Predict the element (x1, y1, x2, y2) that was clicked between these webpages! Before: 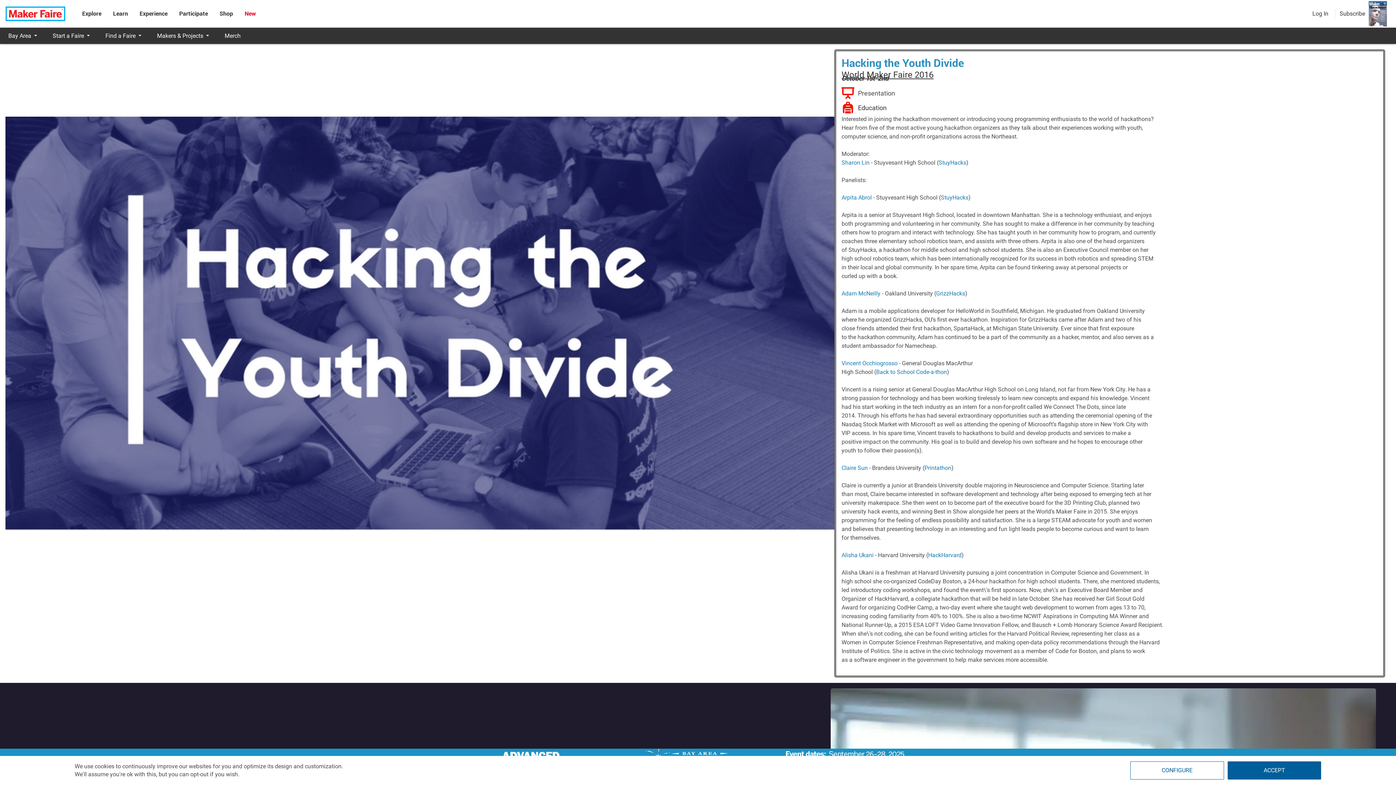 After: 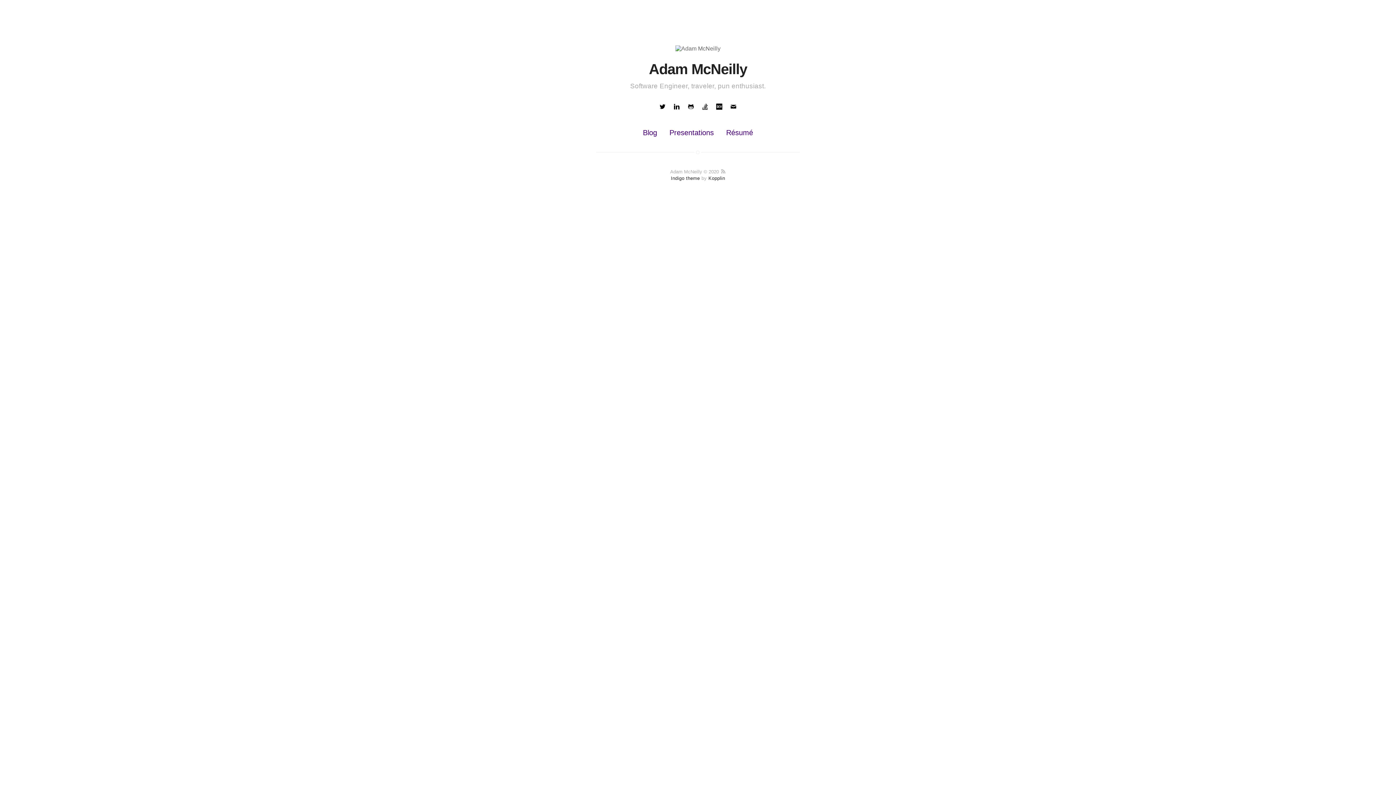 Action: bbox: (841, 290, 880, 297) label: Adam McNeilly